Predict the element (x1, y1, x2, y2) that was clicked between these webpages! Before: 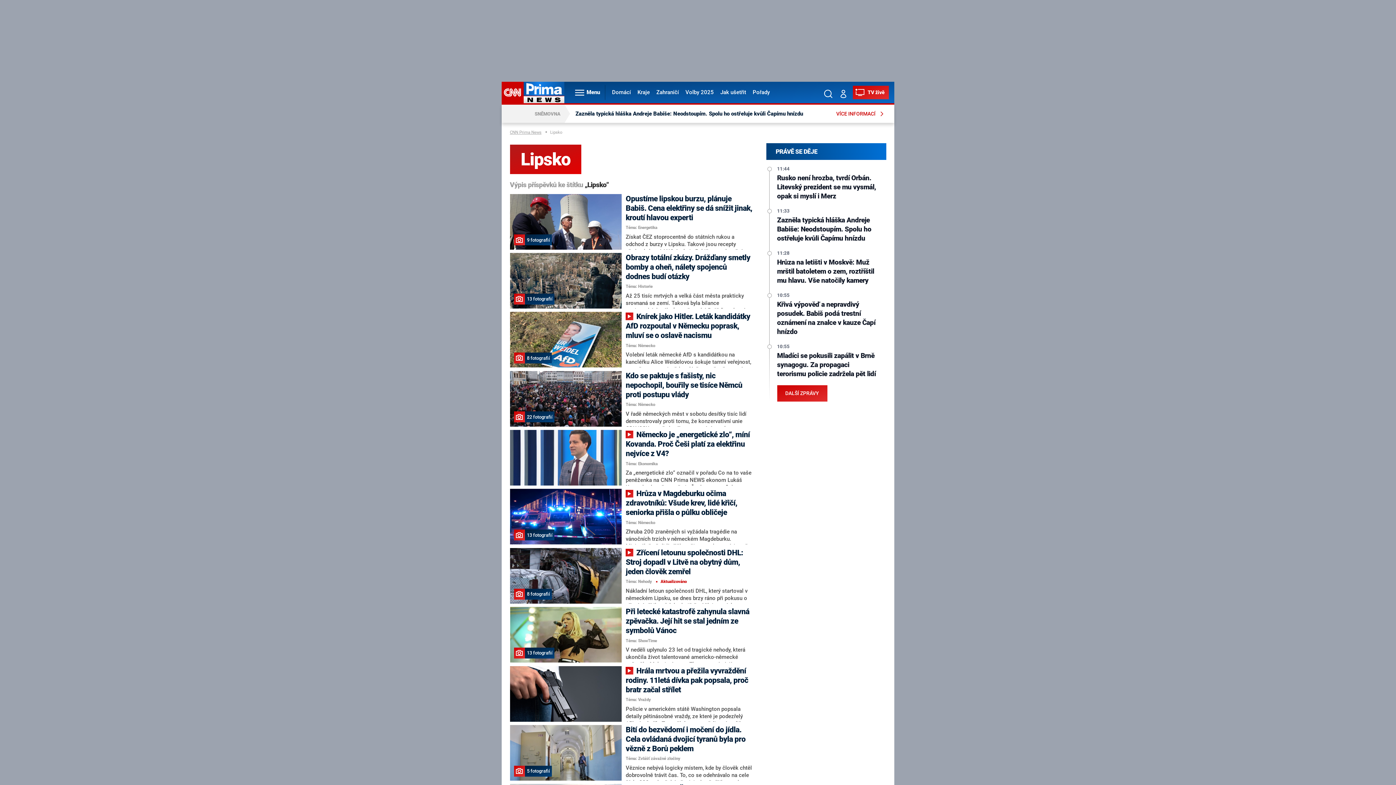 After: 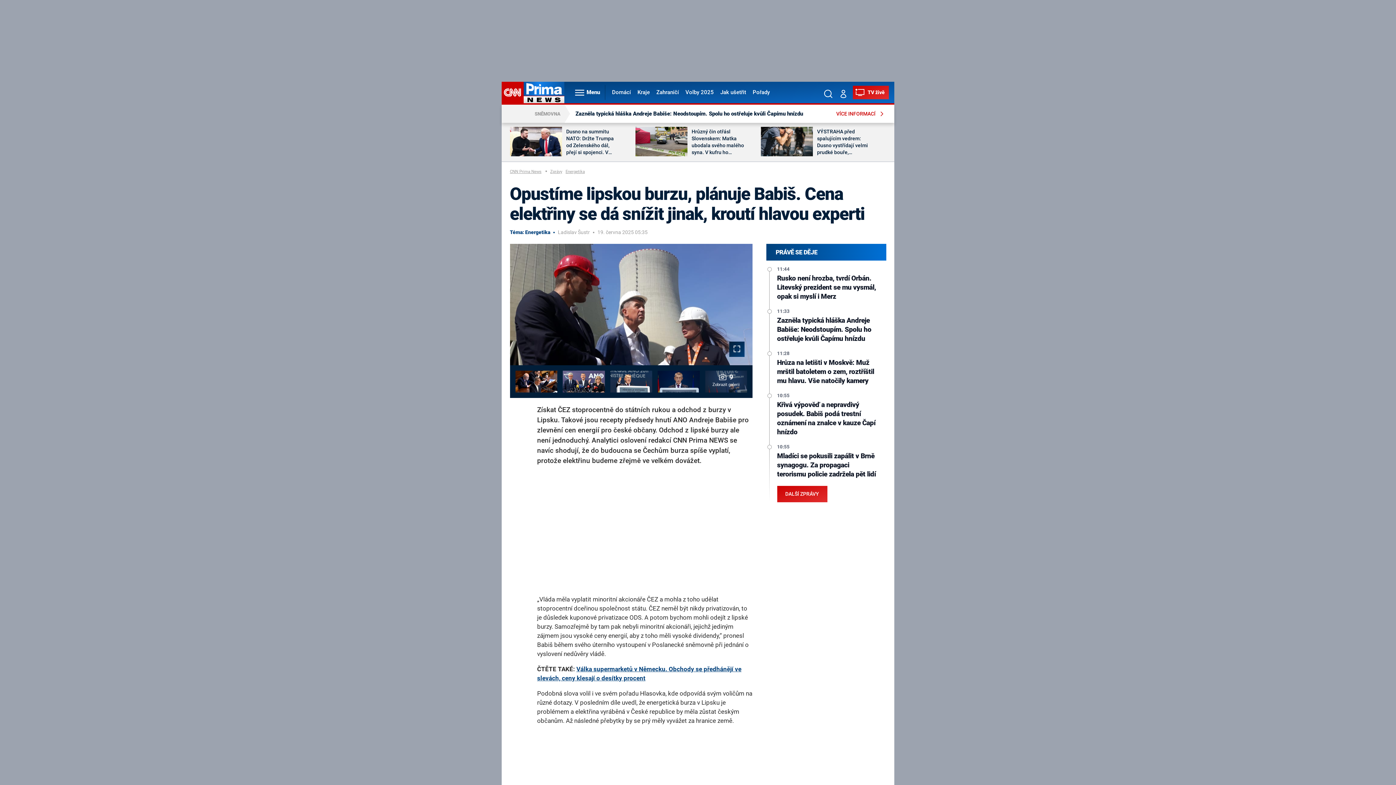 Action: label: Opustíme lipskou burzu, plánuje Babiš. Cena elektřiny se dá snížit jinak, kroutí hlavou experti bbox: (625, 194, 752, 222)